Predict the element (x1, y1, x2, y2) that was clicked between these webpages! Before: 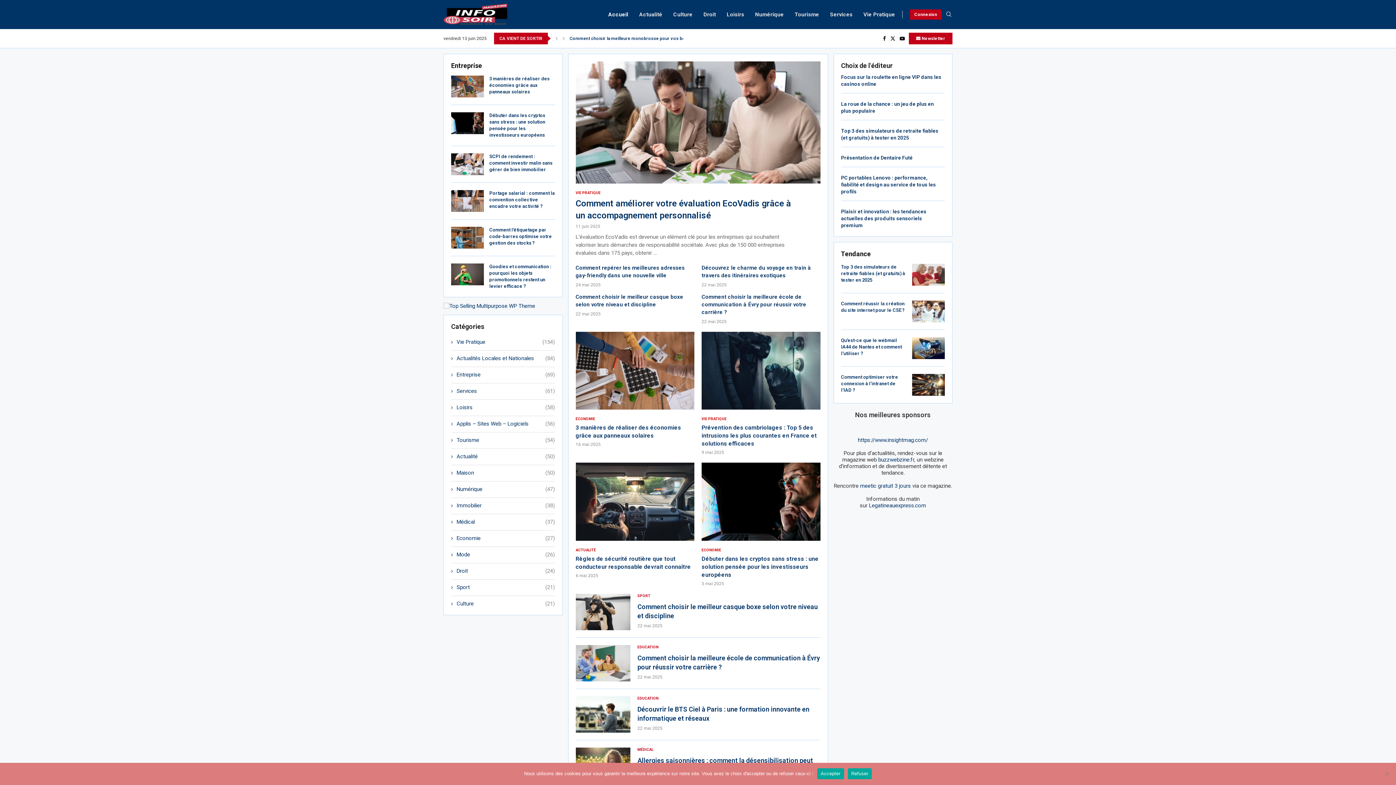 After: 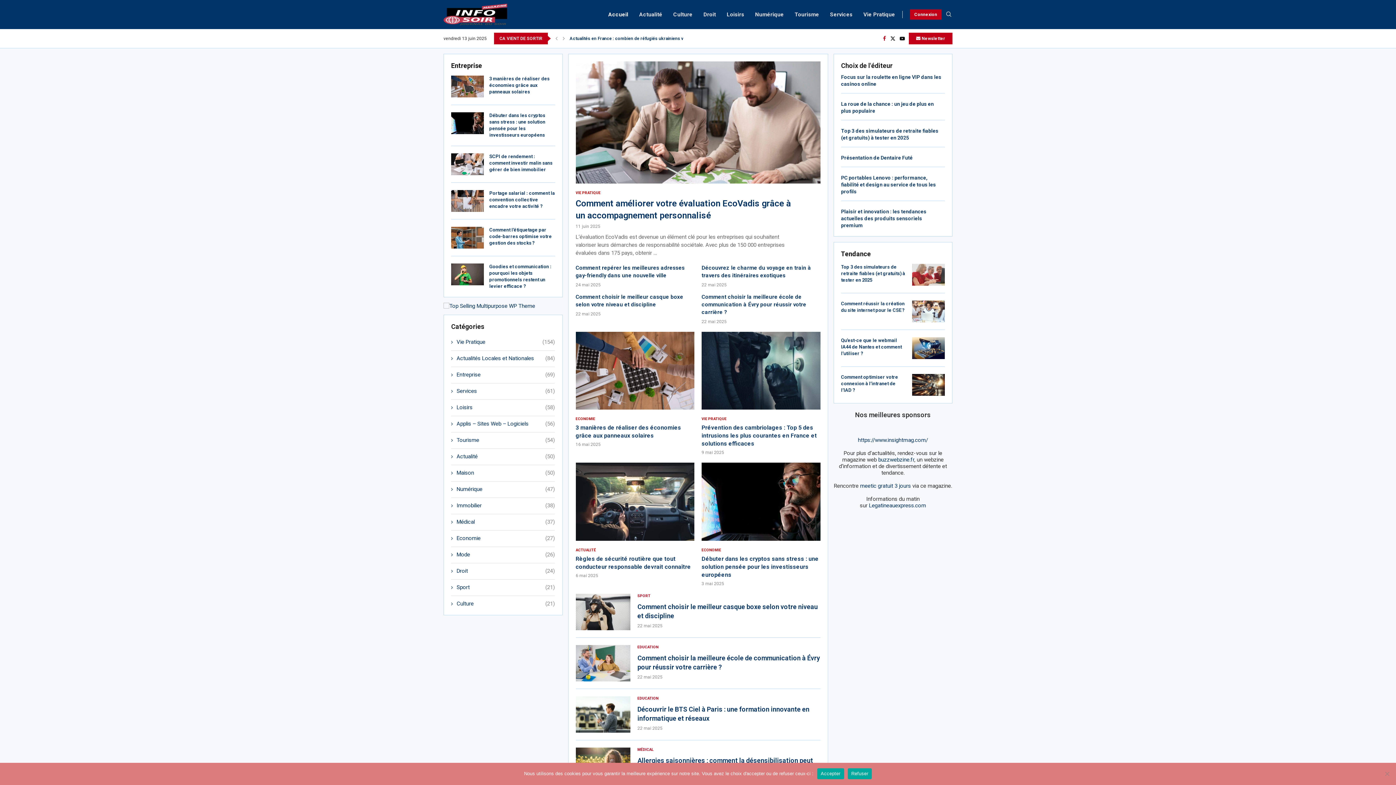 Action: label: Facebook bbox: (882, 35, 886, 41)